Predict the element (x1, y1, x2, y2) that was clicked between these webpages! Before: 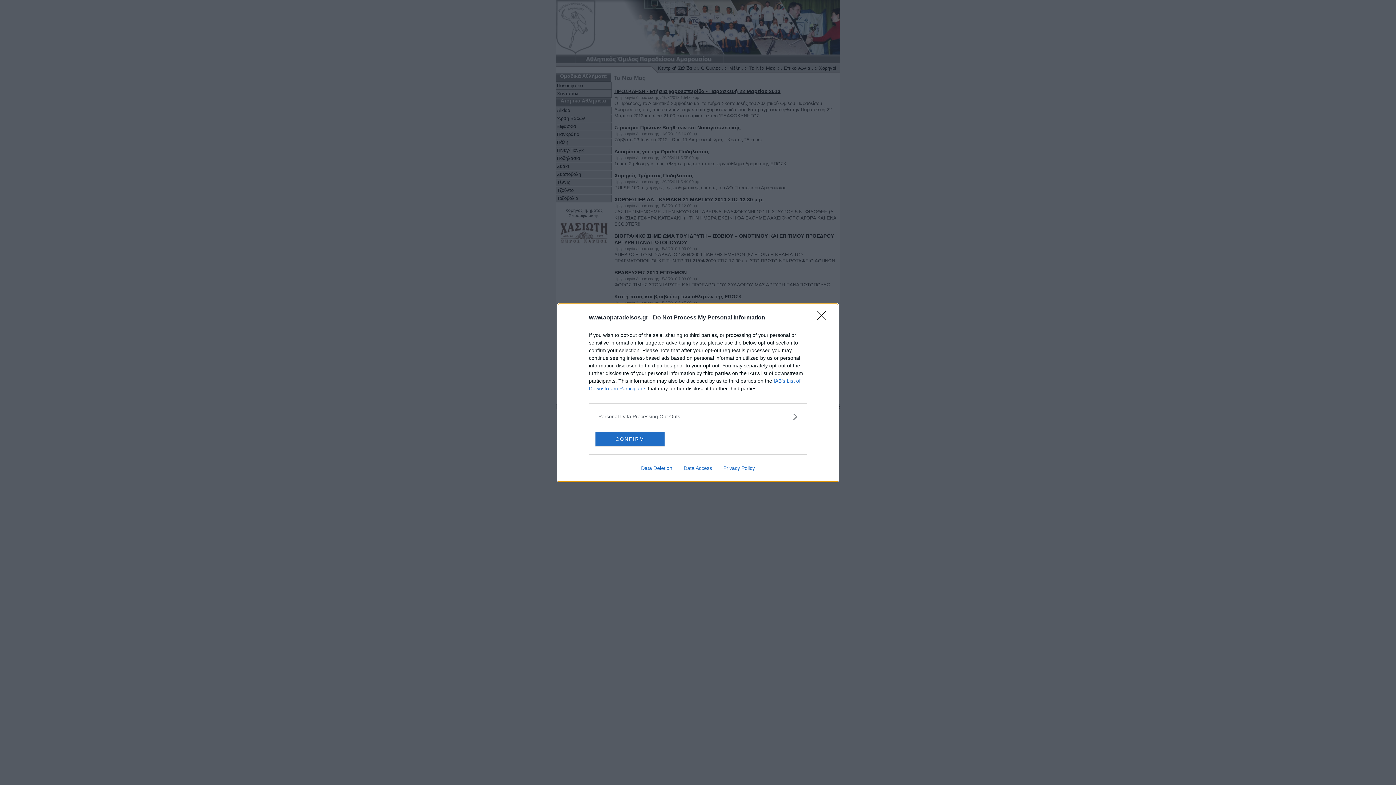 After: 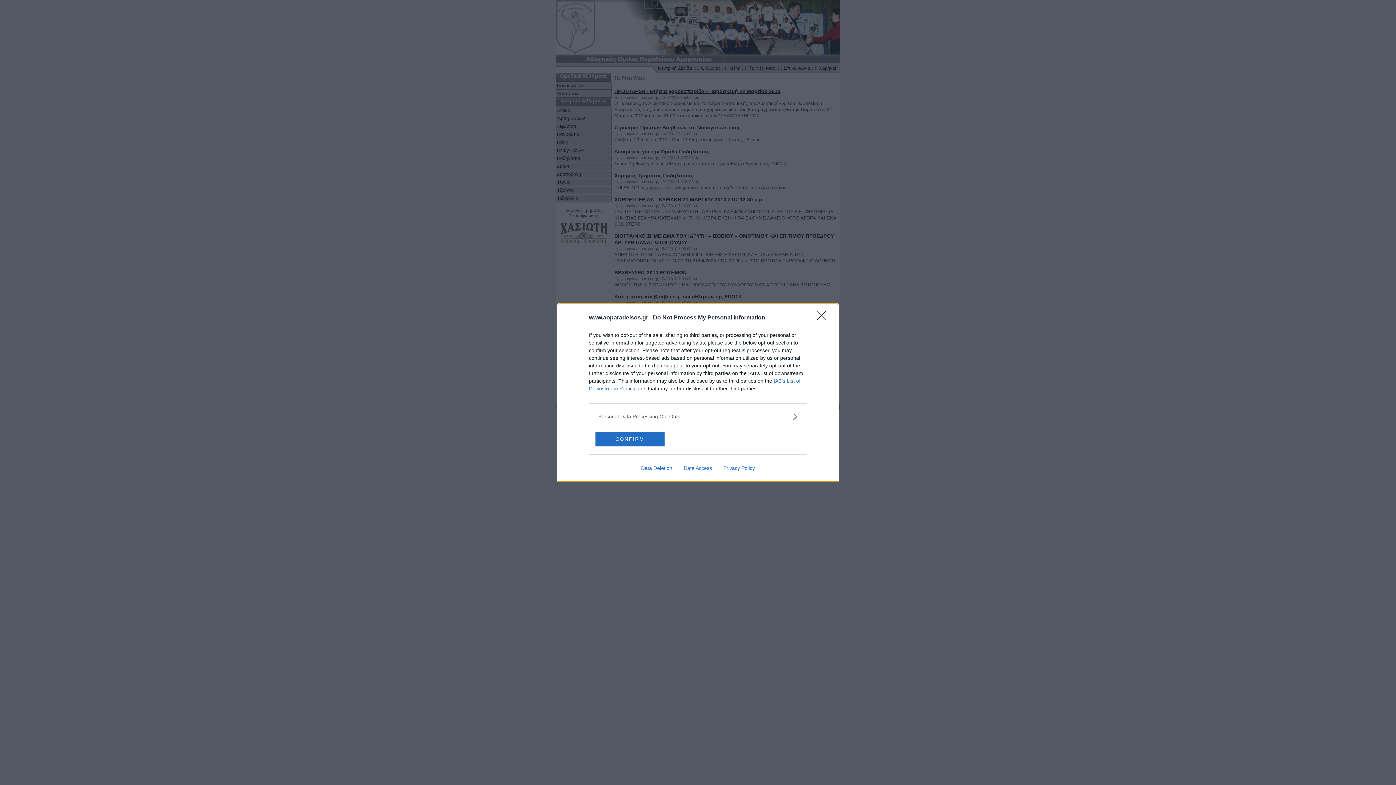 Action: bbox: (717, 465, 760, 471) label: Privacy Policy